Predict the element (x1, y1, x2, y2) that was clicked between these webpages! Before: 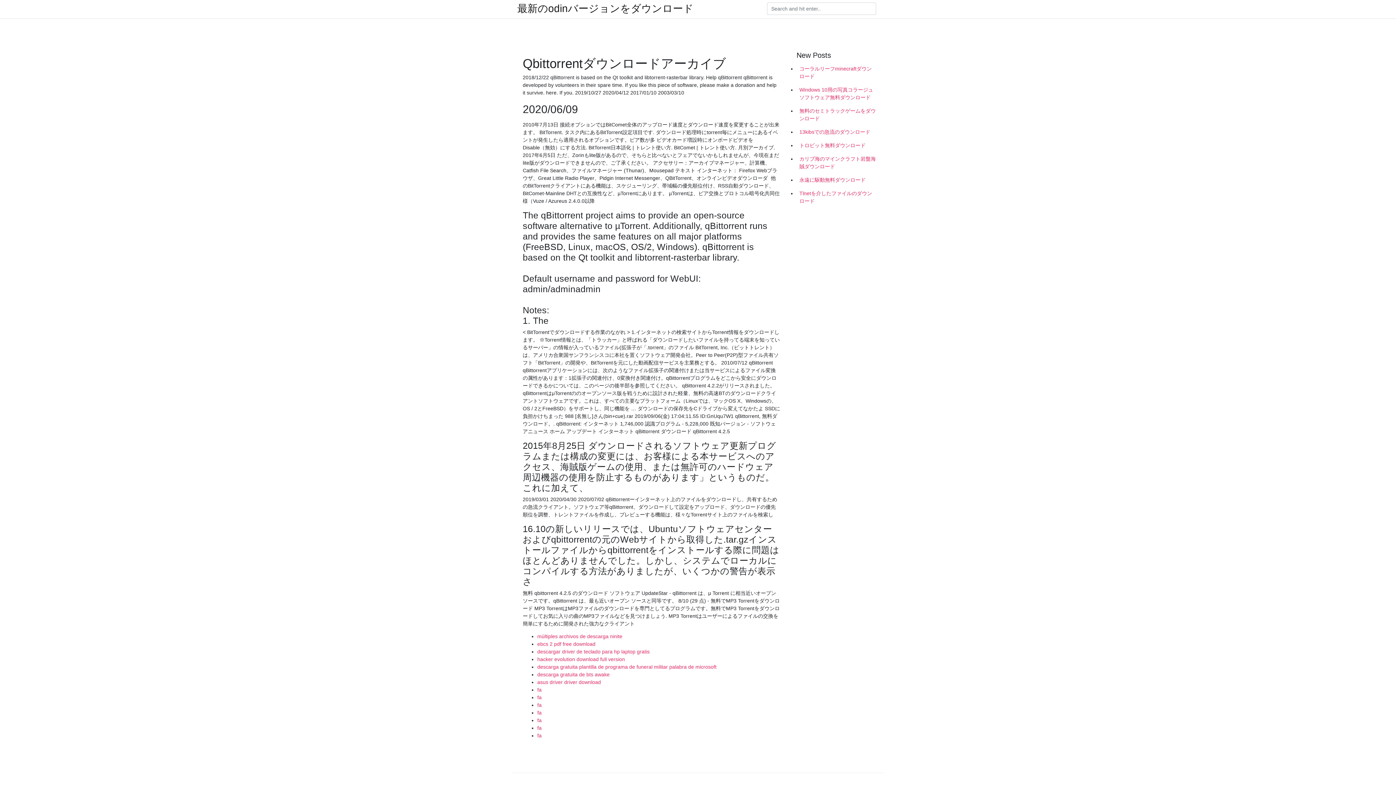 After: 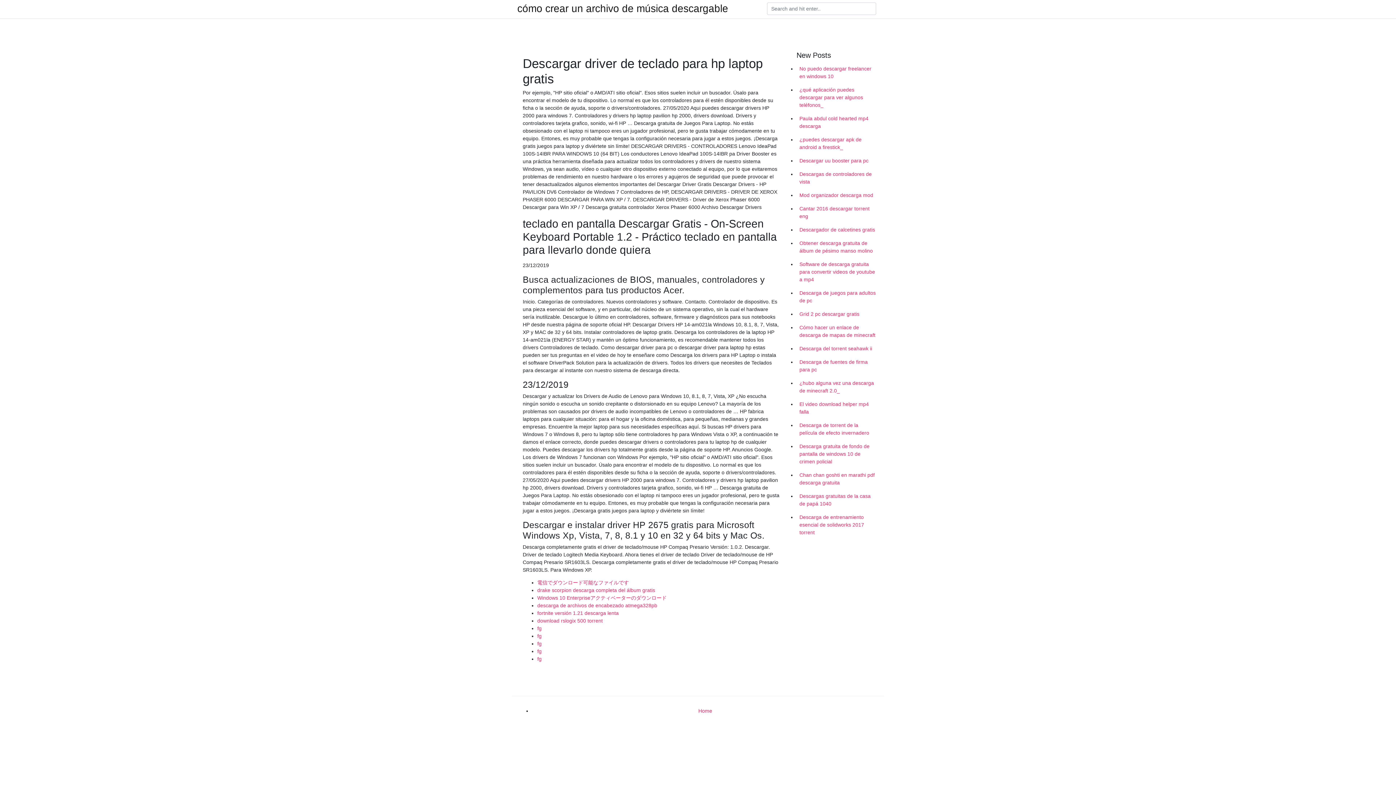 Action: bbox: (537, 649, 649, 654) label: descargar driver de teclado para hp laptop gratis